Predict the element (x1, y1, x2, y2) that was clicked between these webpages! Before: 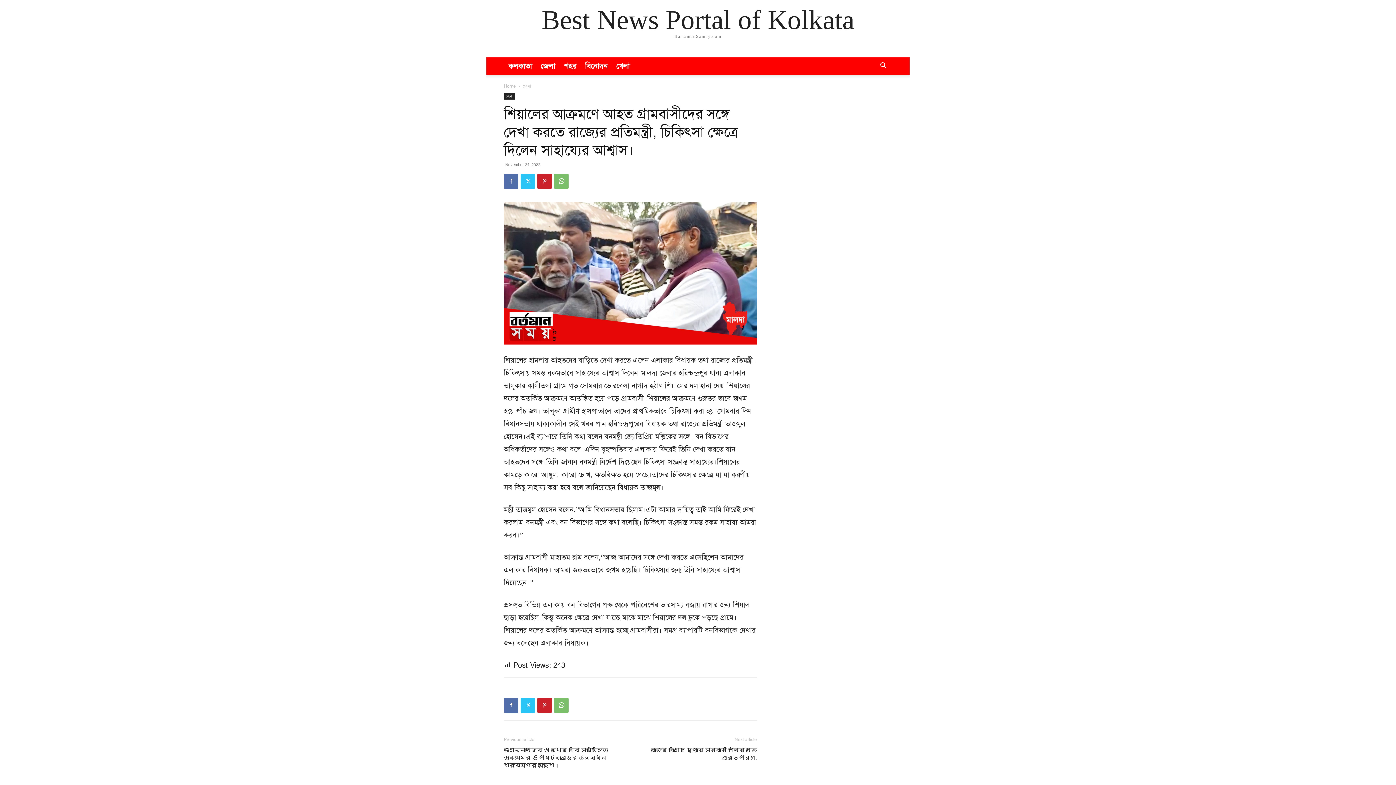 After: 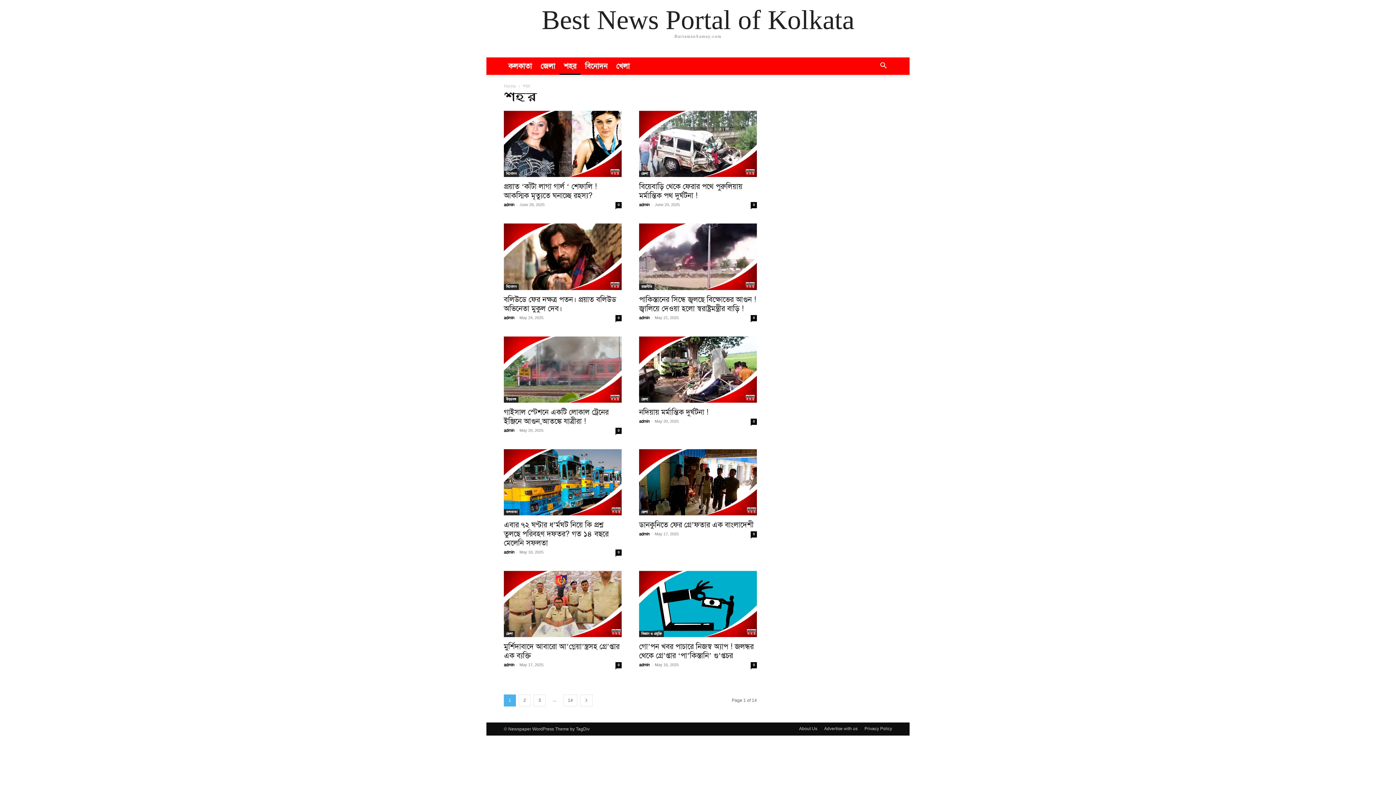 Action: bbox: (559, 57, 580, 74) label: শহর